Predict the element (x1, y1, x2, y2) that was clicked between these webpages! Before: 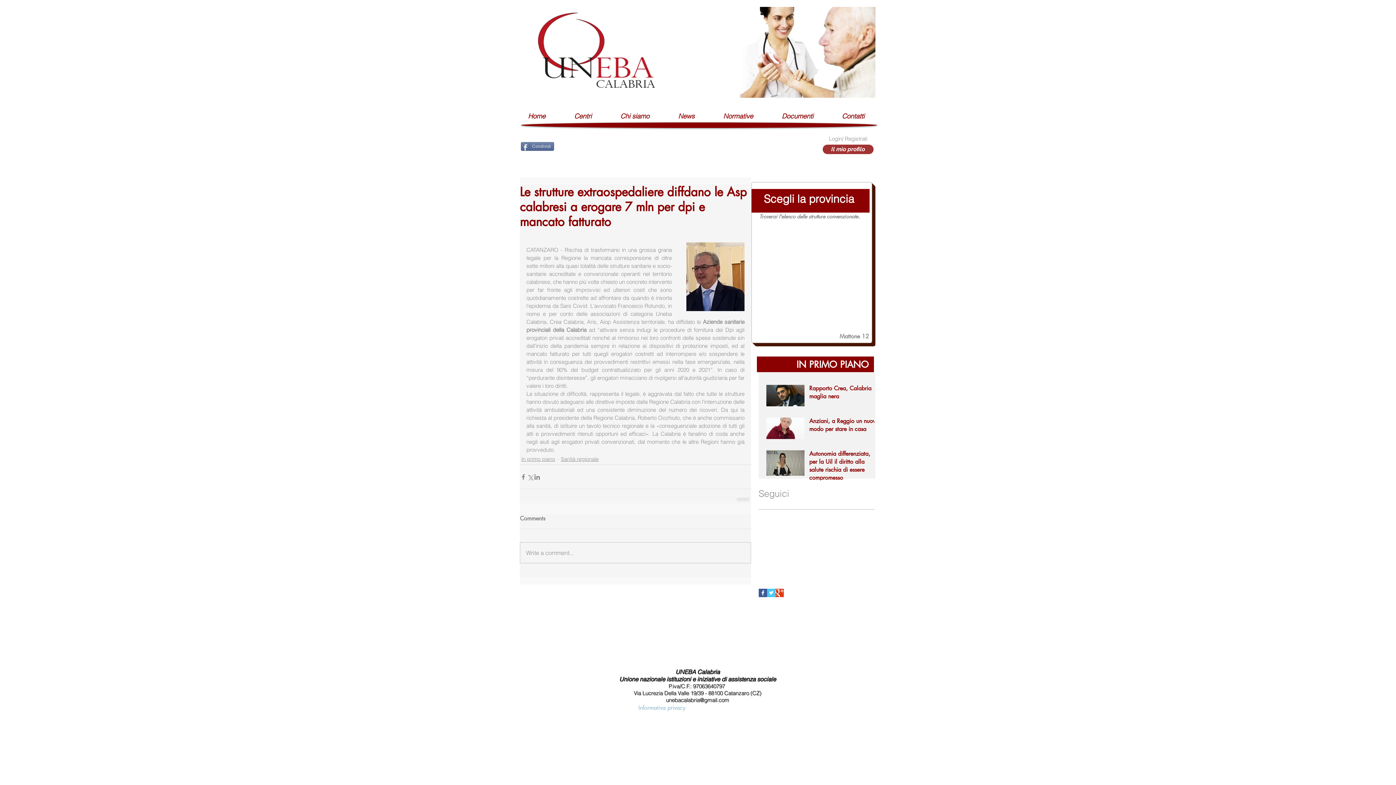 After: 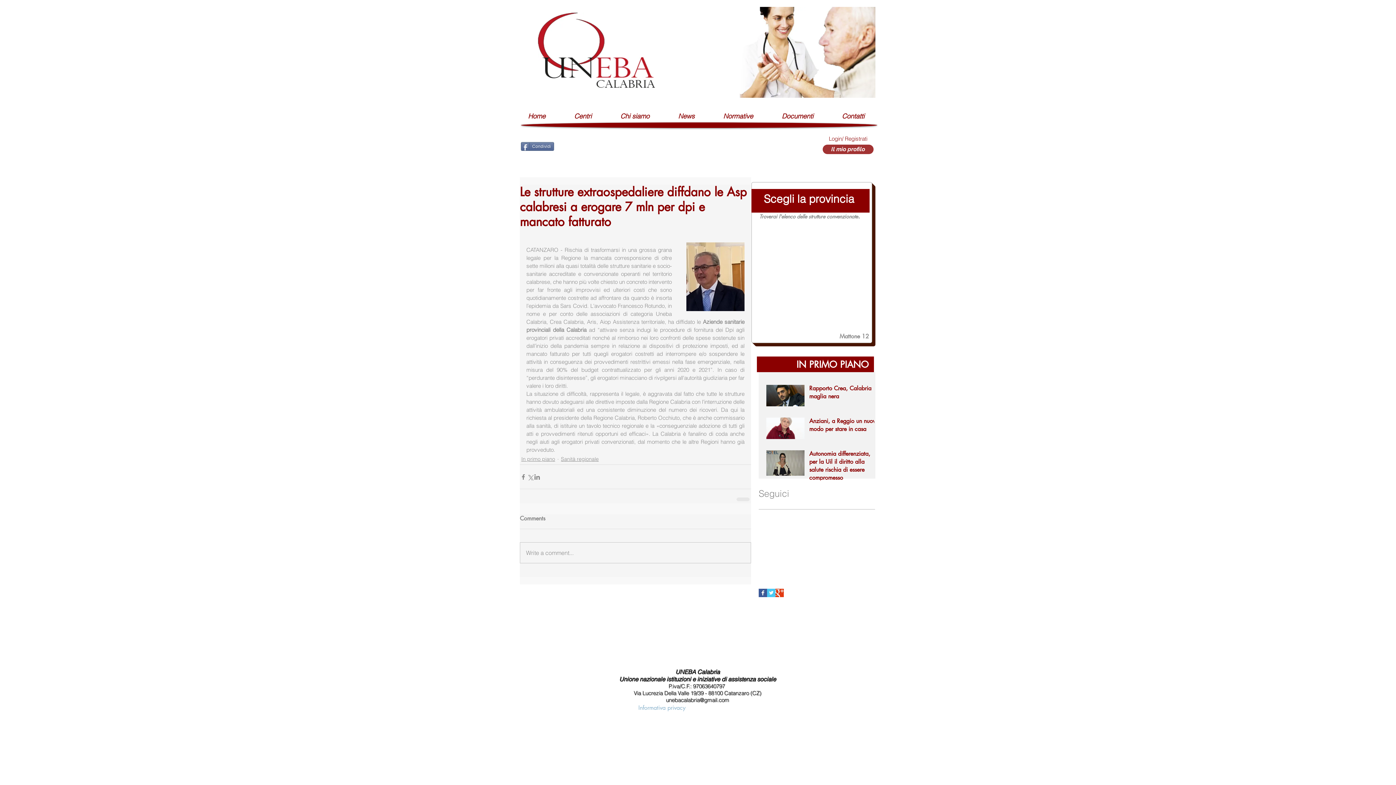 Action: bbox: (822, 134, 873, 142) label: Login/ Registrati